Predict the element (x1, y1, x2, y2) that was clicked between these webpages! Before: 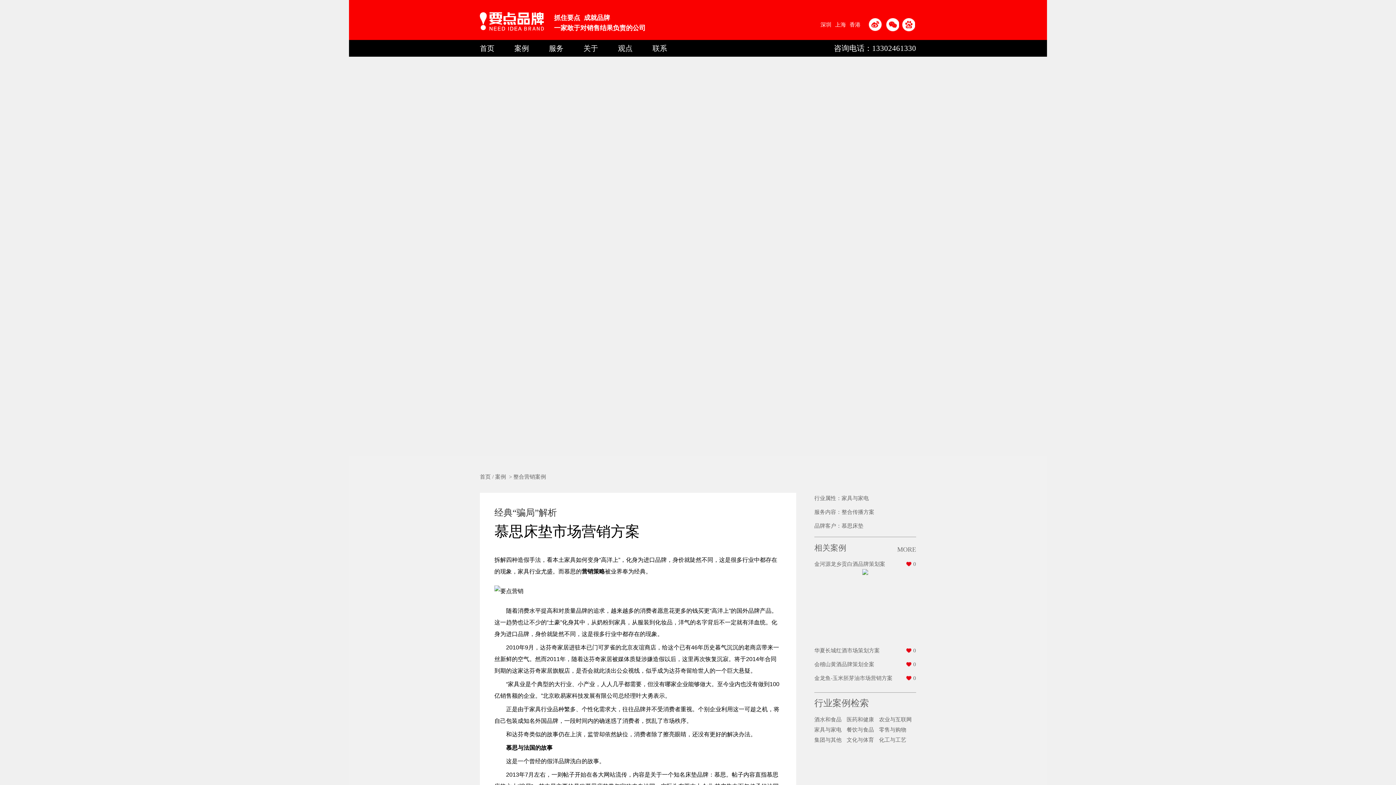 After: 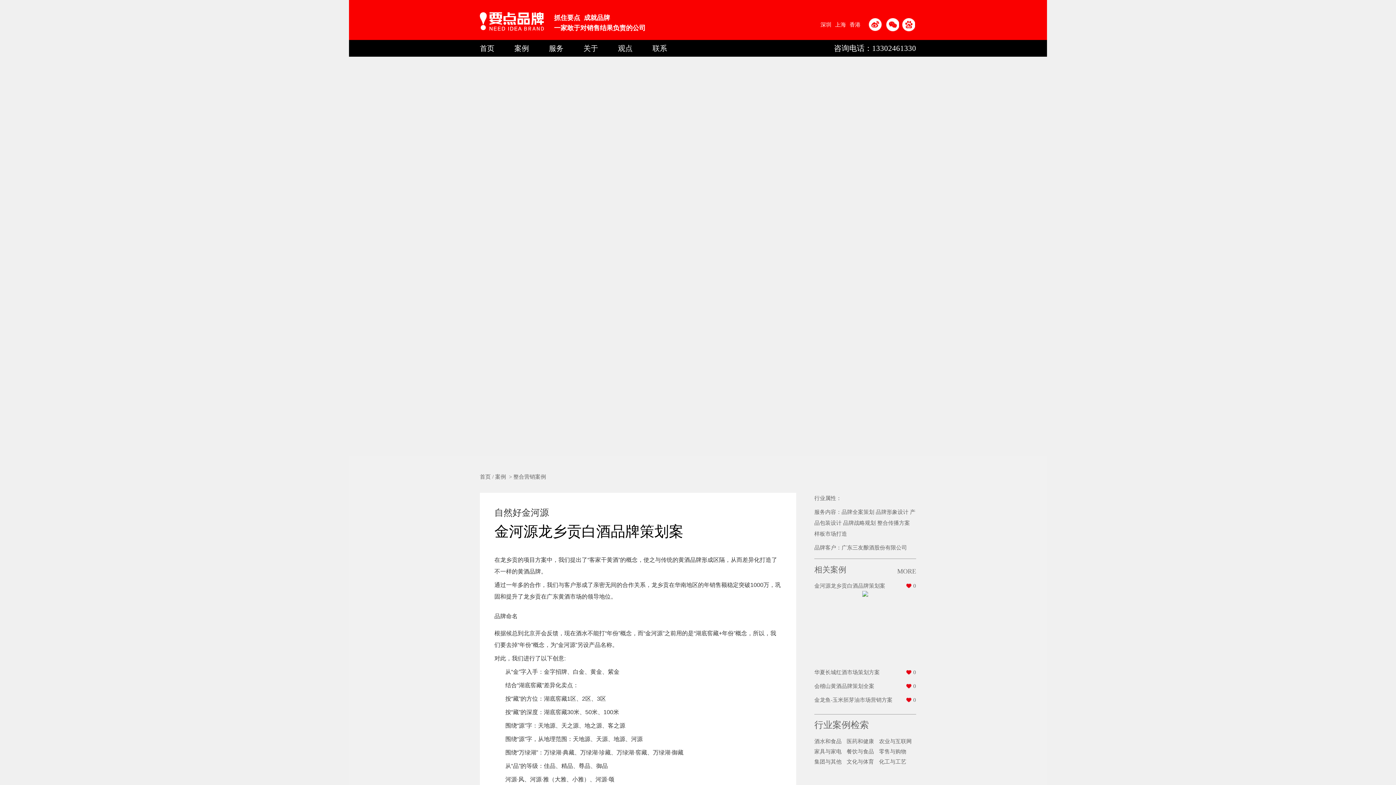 Action: label: 金河源龙乡贡白酒品牌策划案 bbox: (814, 559, 899, 569)